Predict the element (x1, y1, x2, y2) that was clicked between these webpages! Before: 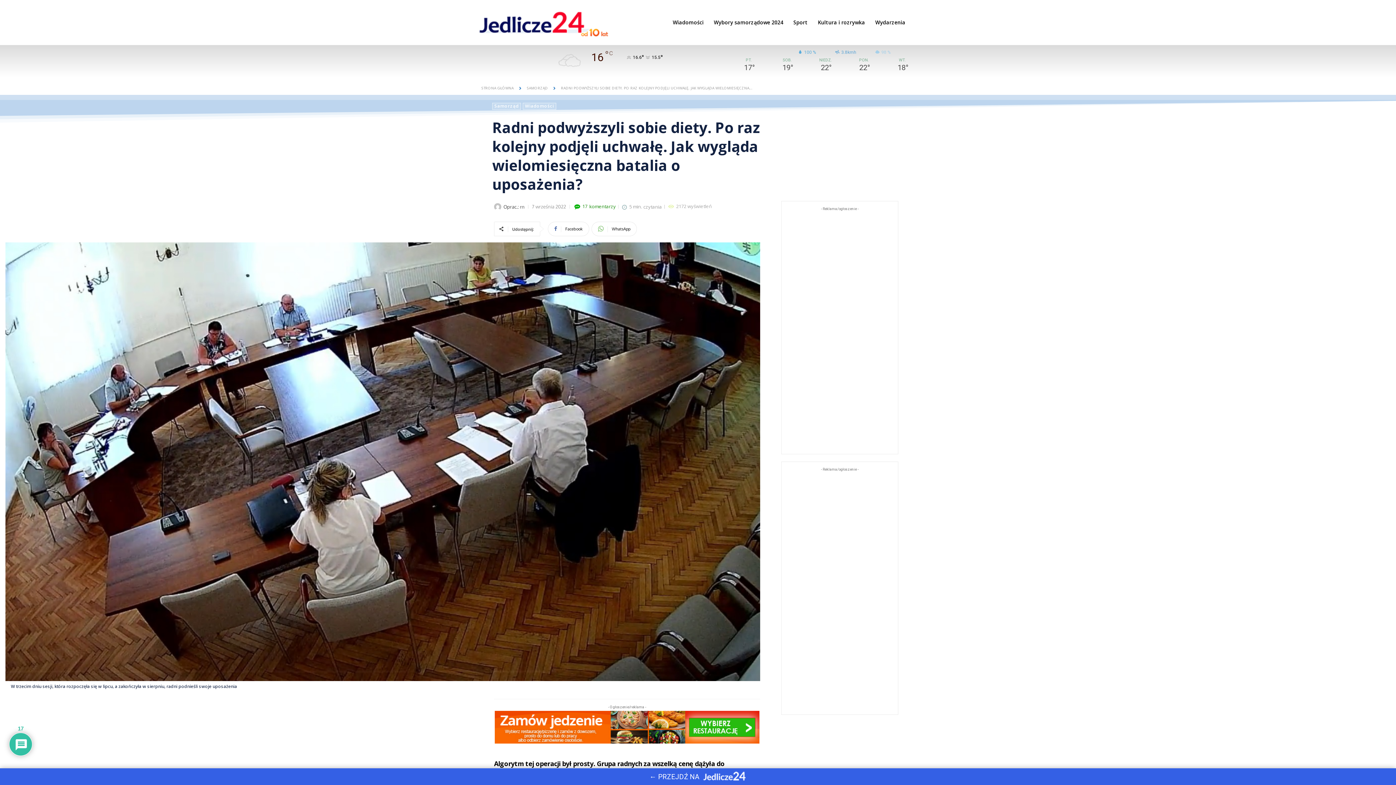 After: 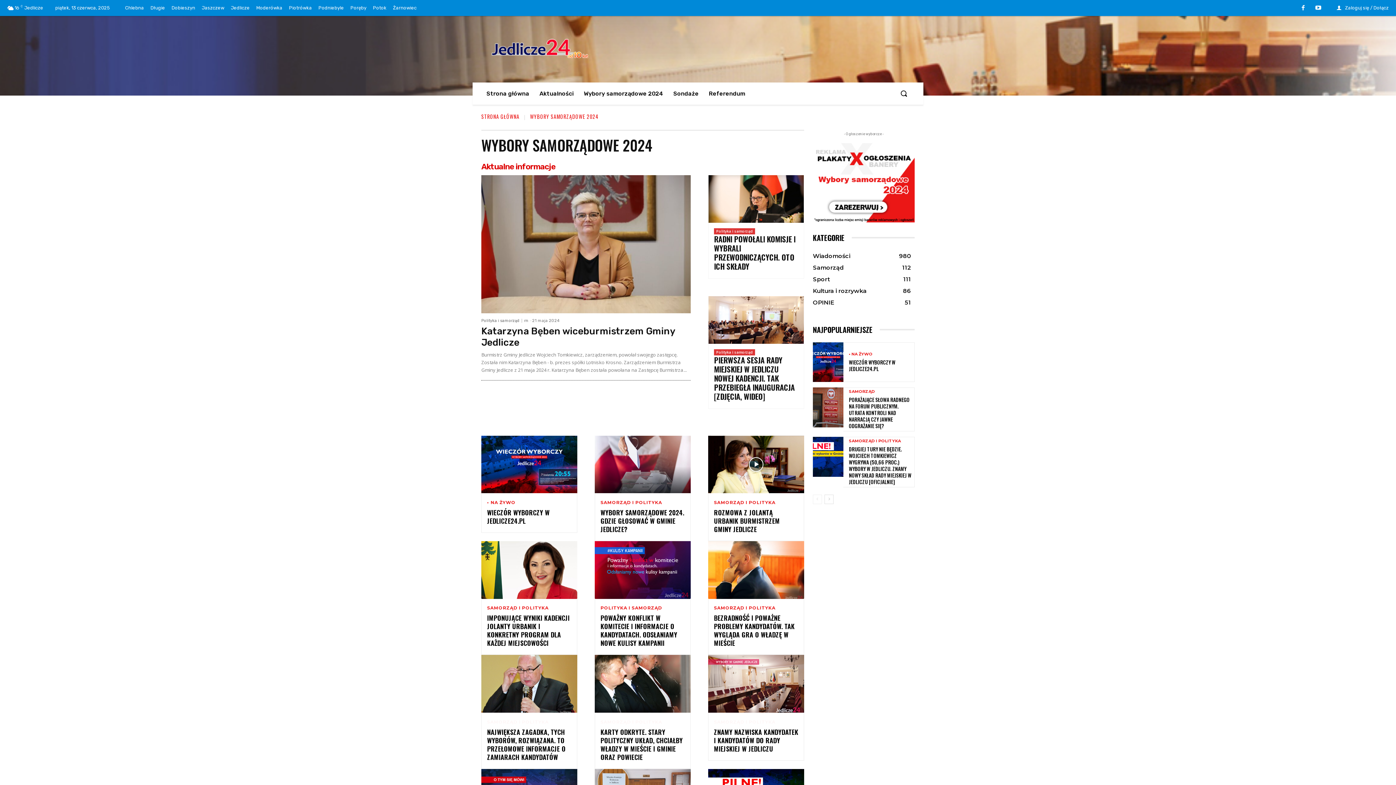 Action: bbox: (708, 13, 788, 31) label: Wybory samorządowe 2024